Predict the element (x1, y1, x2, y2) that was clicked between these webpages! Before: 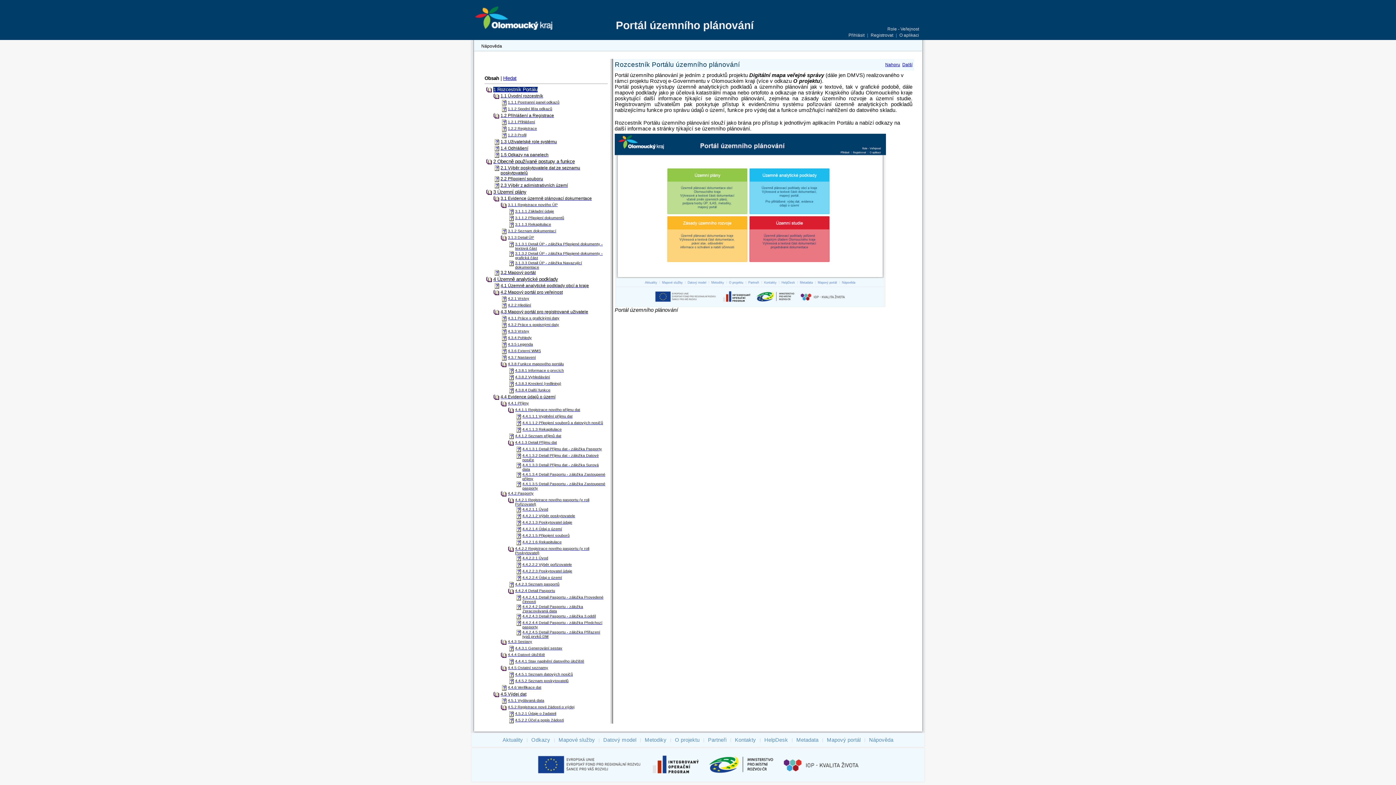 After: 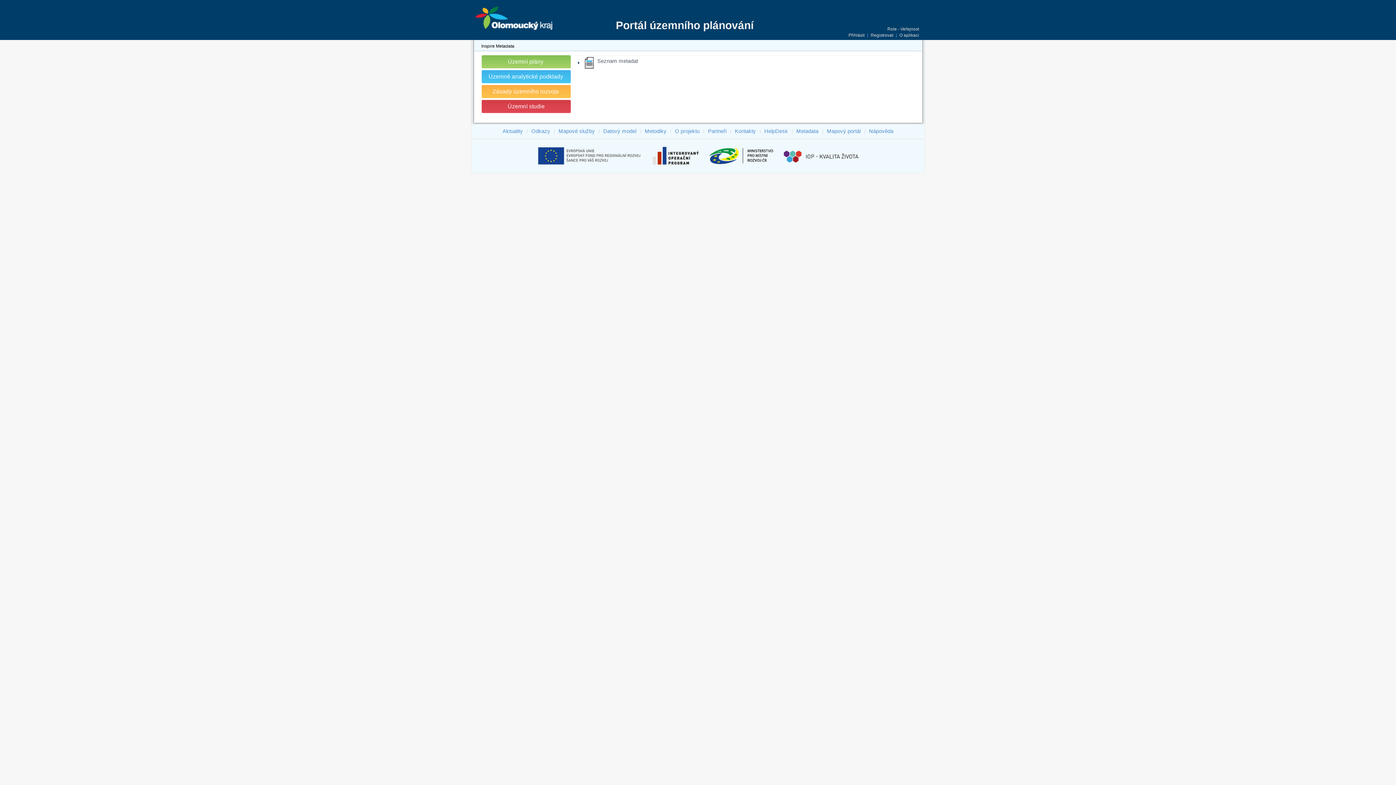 Action: bbox: (795, 736, 819, 744) label: Metadata